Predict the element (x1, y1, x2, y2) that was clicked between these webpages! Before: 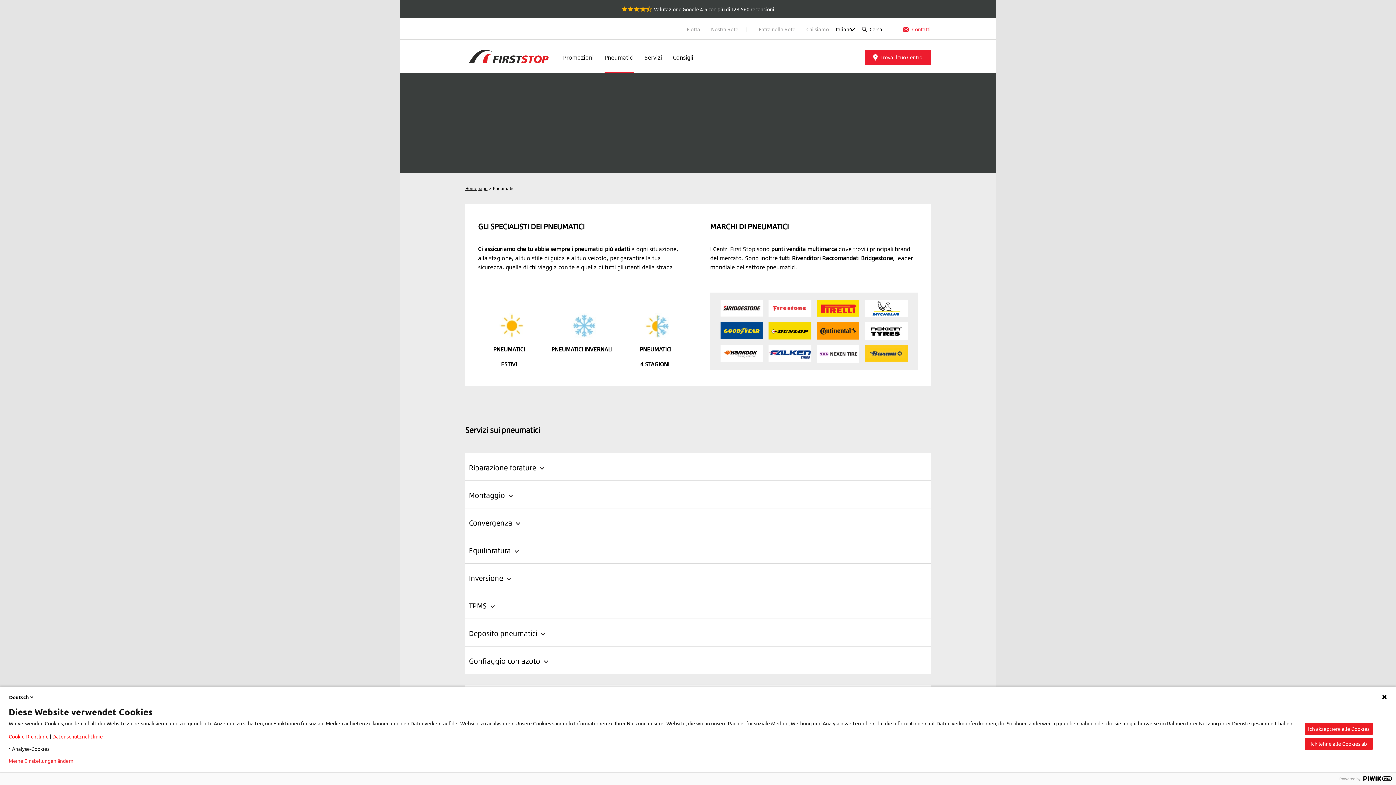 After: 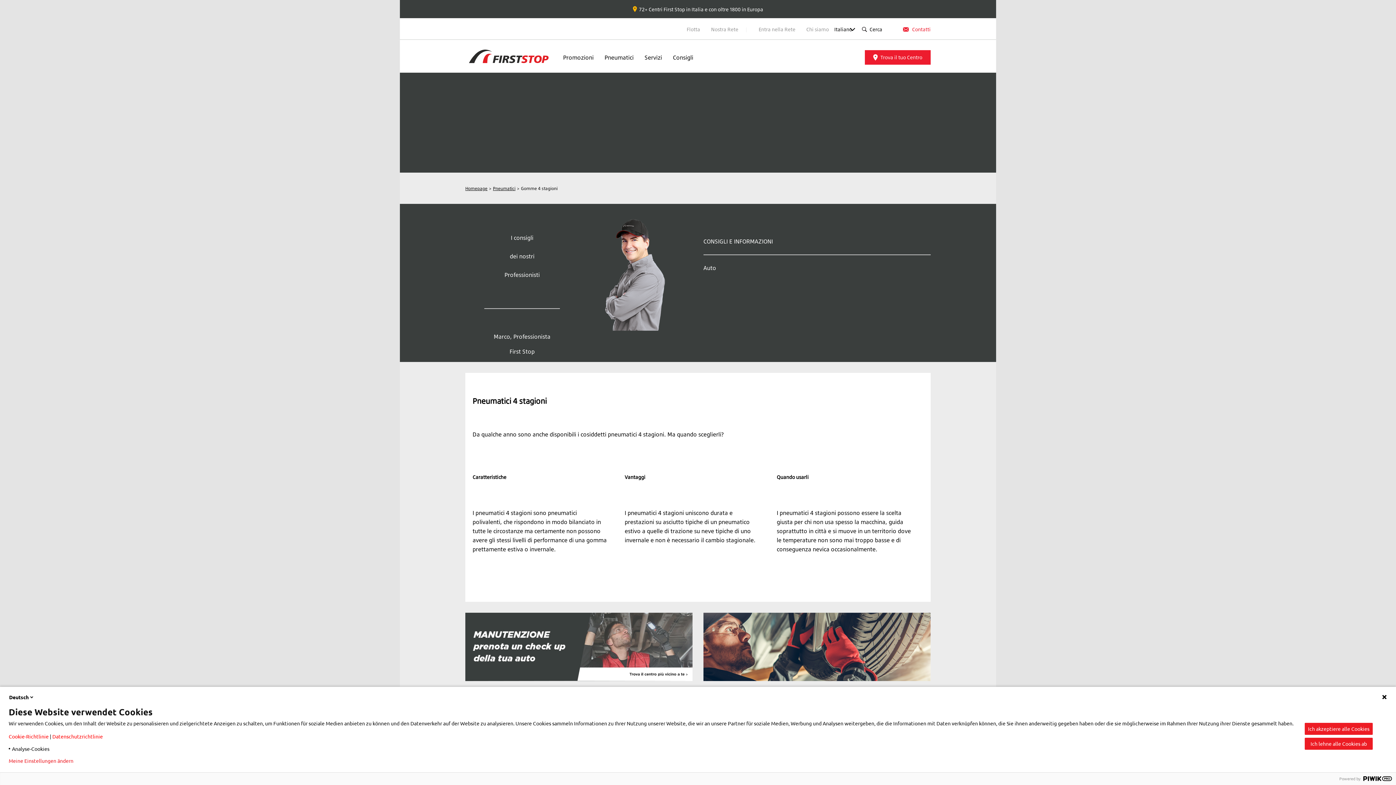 Action: bbox: (644, 313, 670, 339)